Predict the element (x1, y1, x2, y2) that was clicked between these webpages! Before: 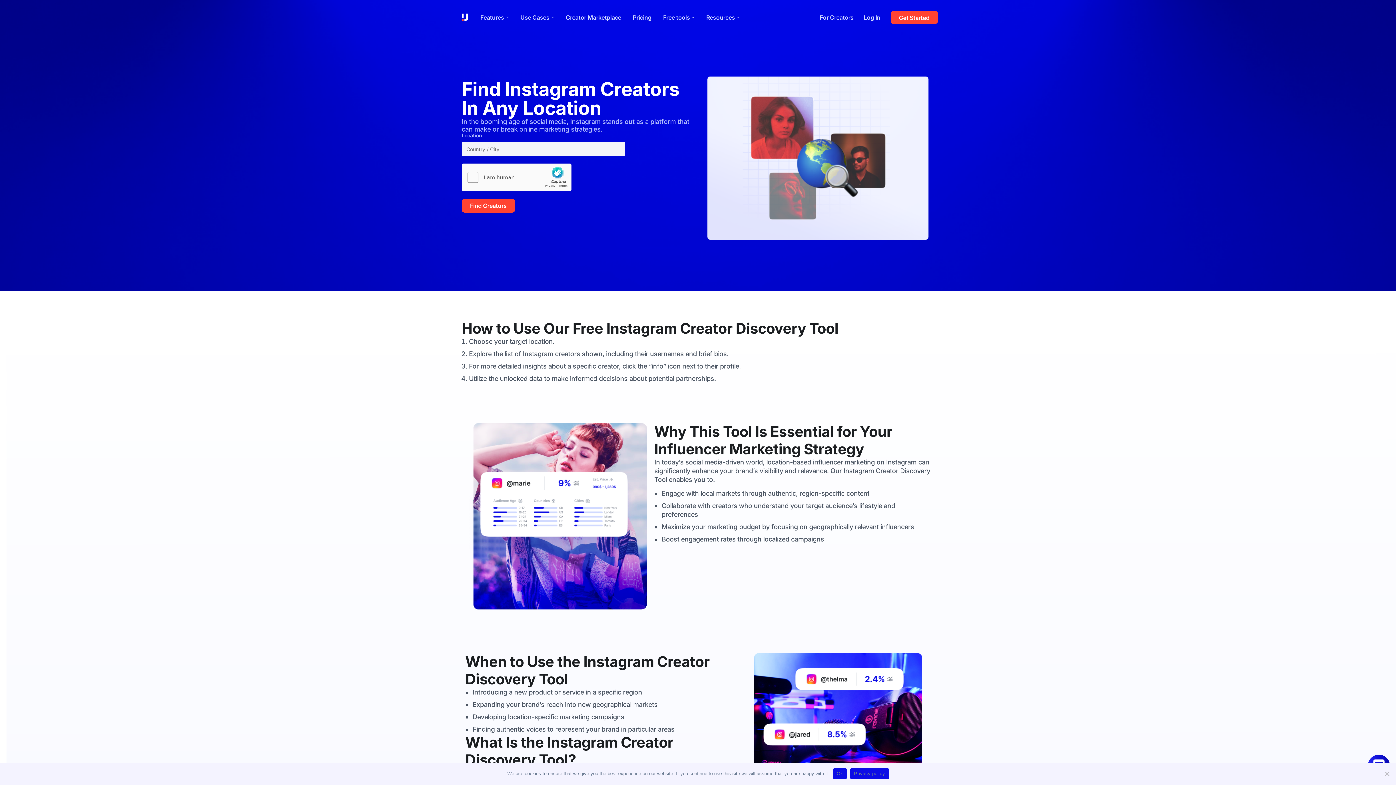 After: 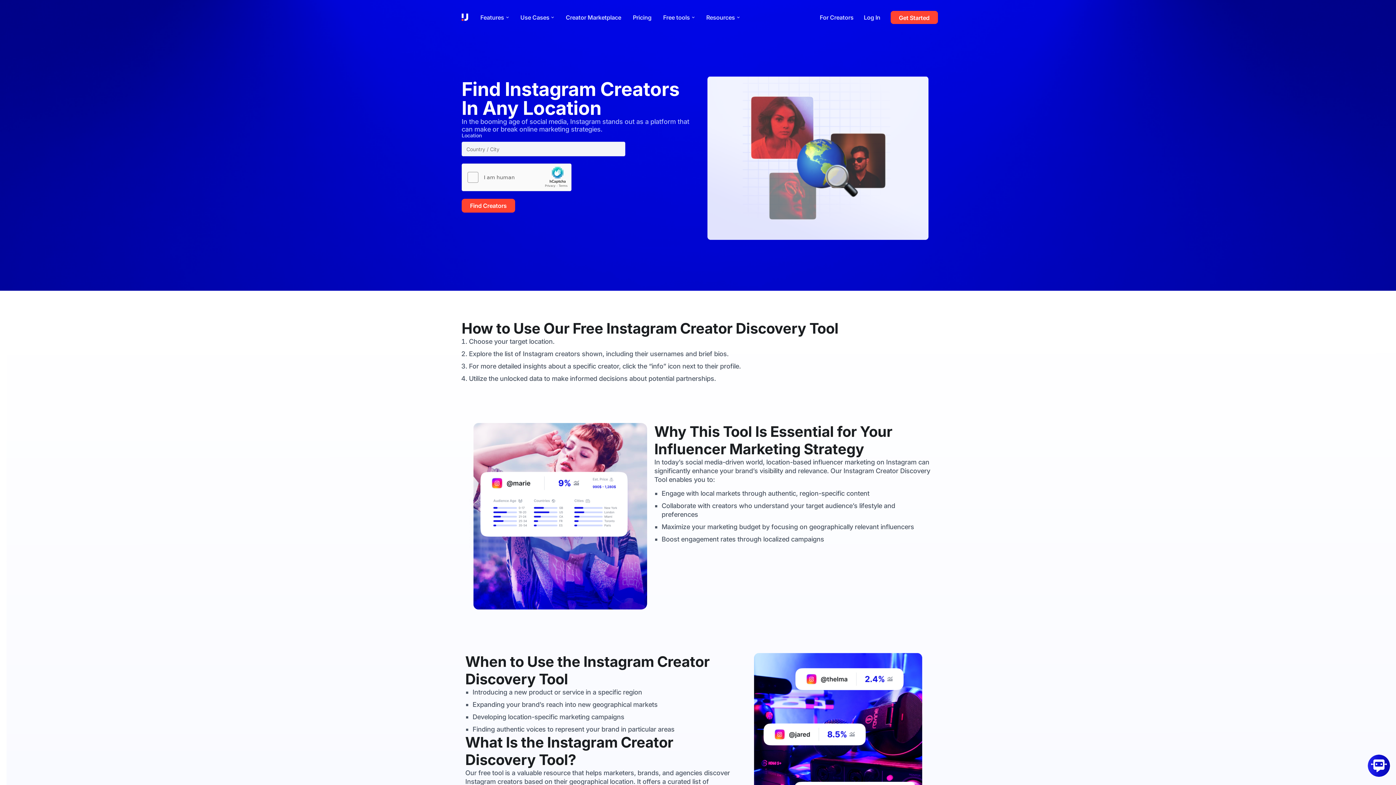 Action: bbox: (833, 768, 846, 779) label: Ok